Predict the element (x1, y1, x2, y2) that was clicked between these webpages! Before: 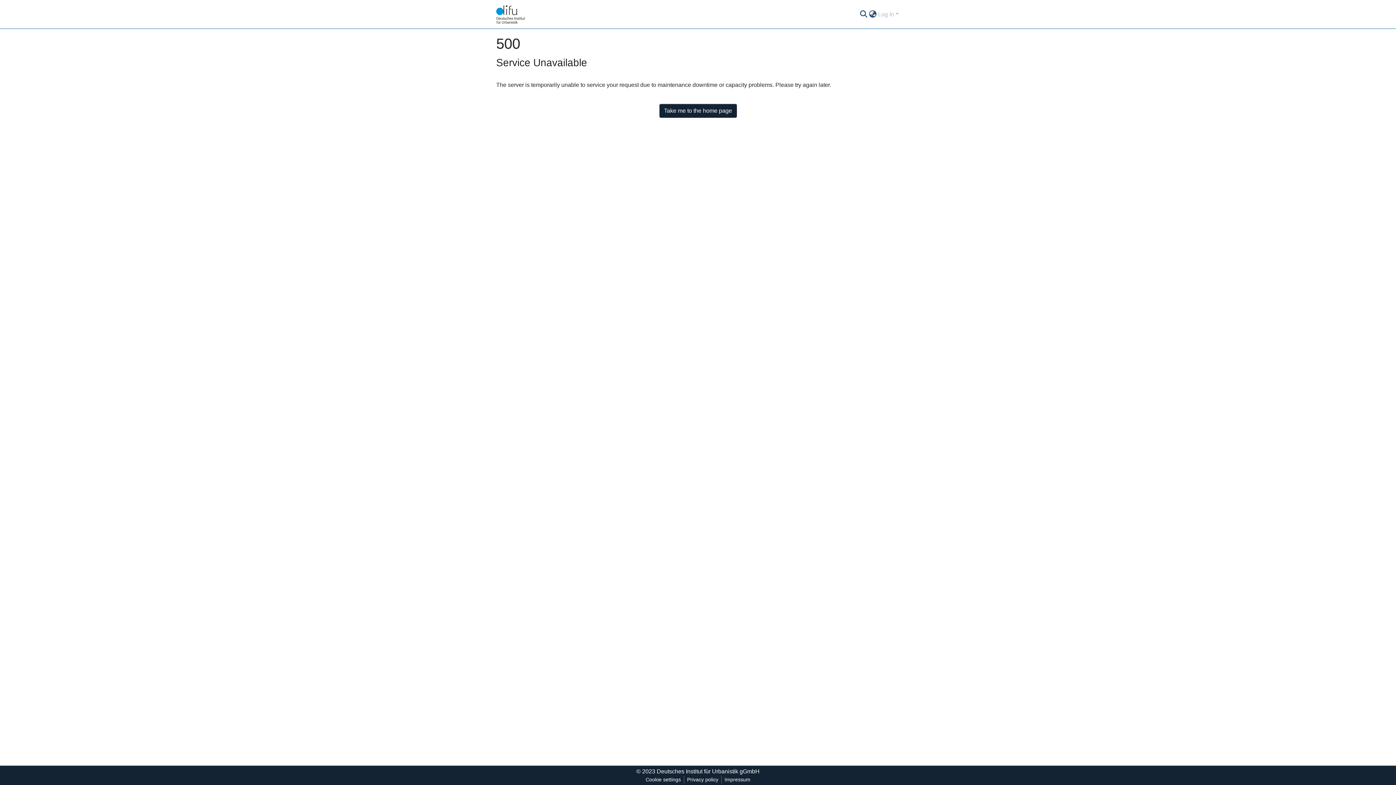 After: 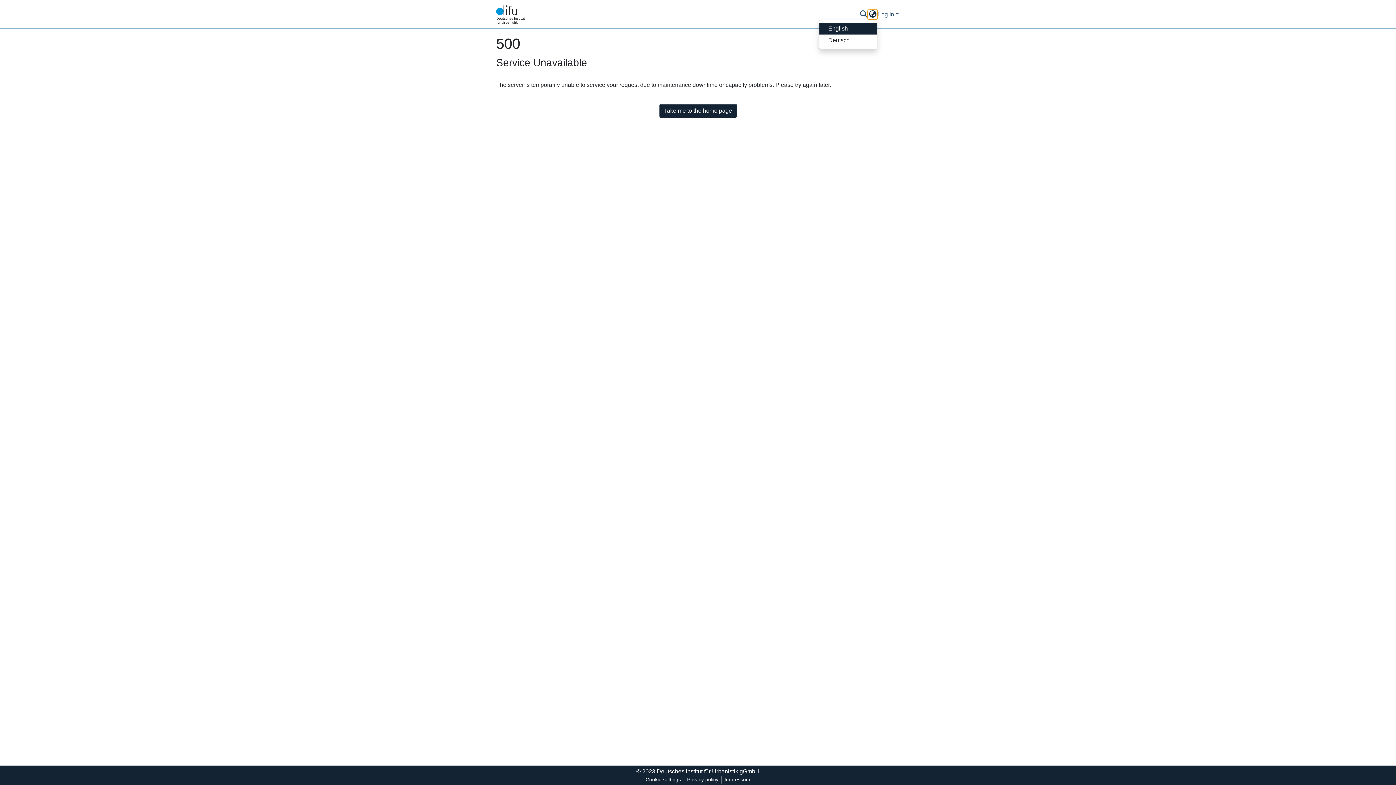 Action: bbox: (890, 10, 900, 18) label: Language switch